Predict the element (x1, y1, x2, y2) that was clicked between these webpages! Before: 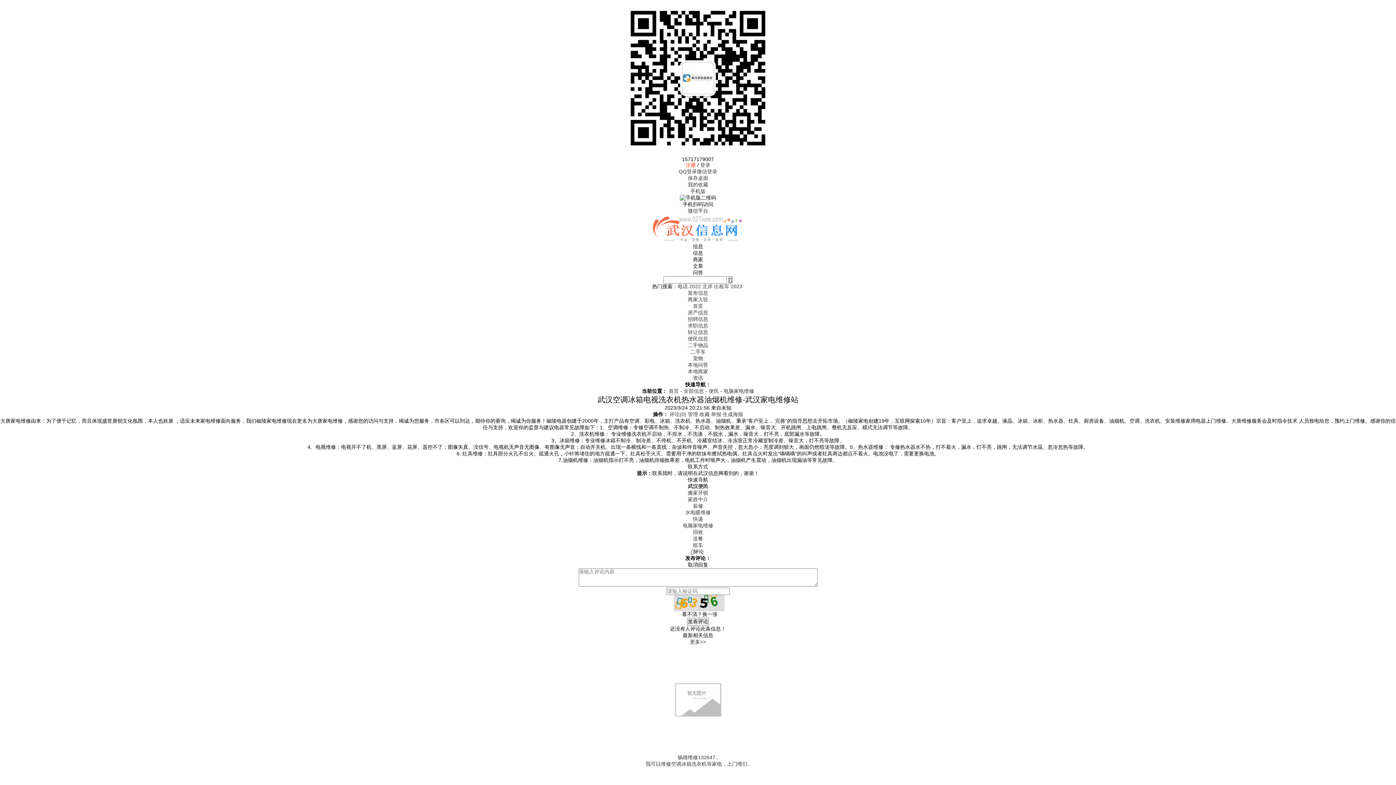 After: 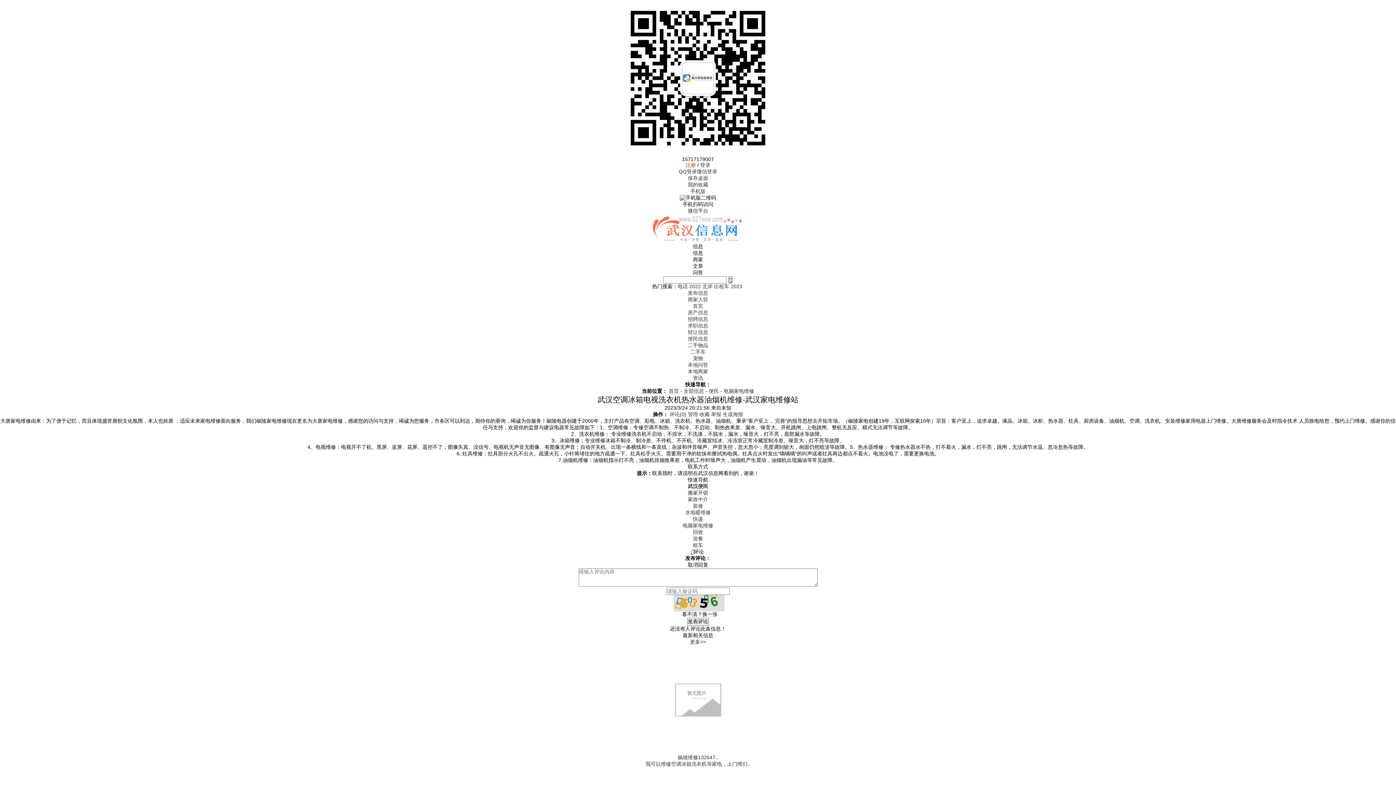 Action: bbox: (1380, 0, 1396, 16)